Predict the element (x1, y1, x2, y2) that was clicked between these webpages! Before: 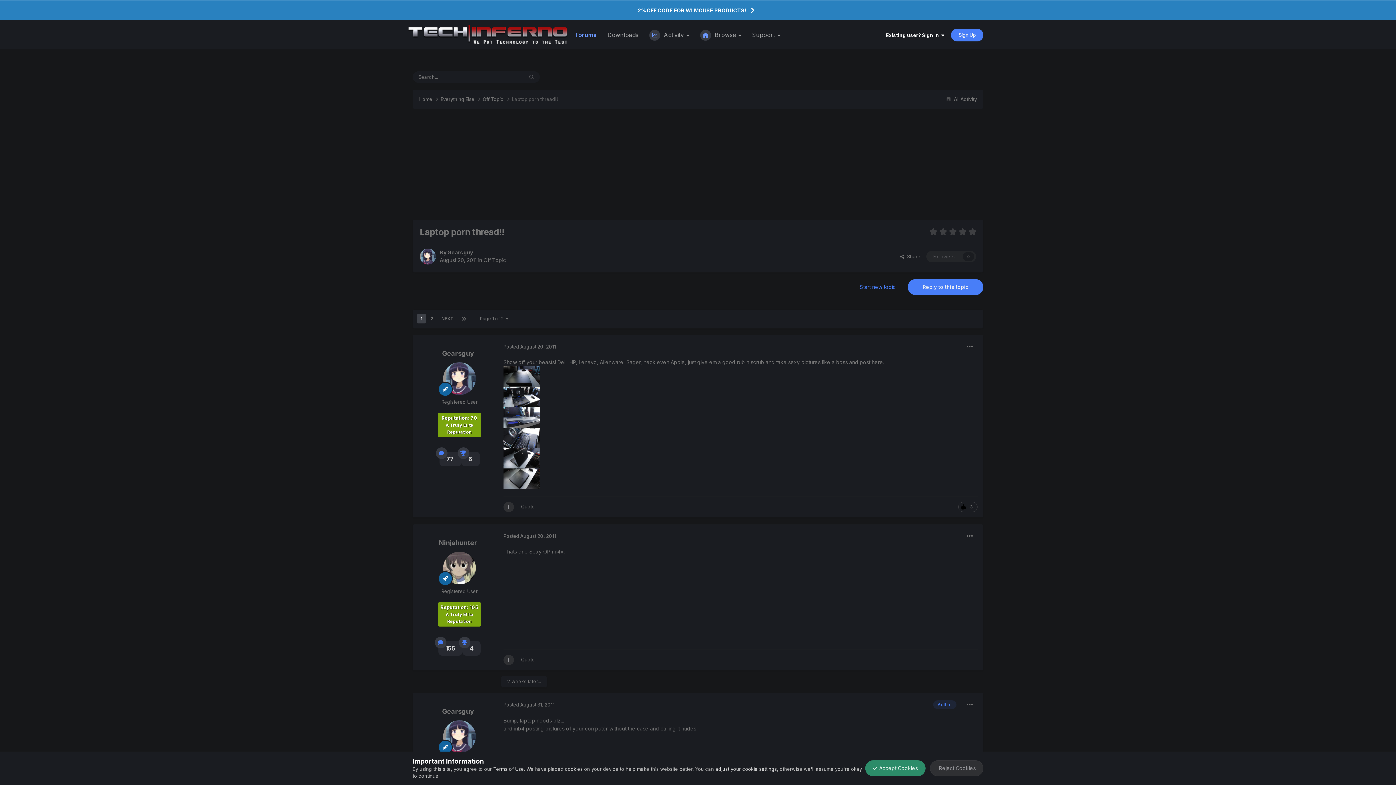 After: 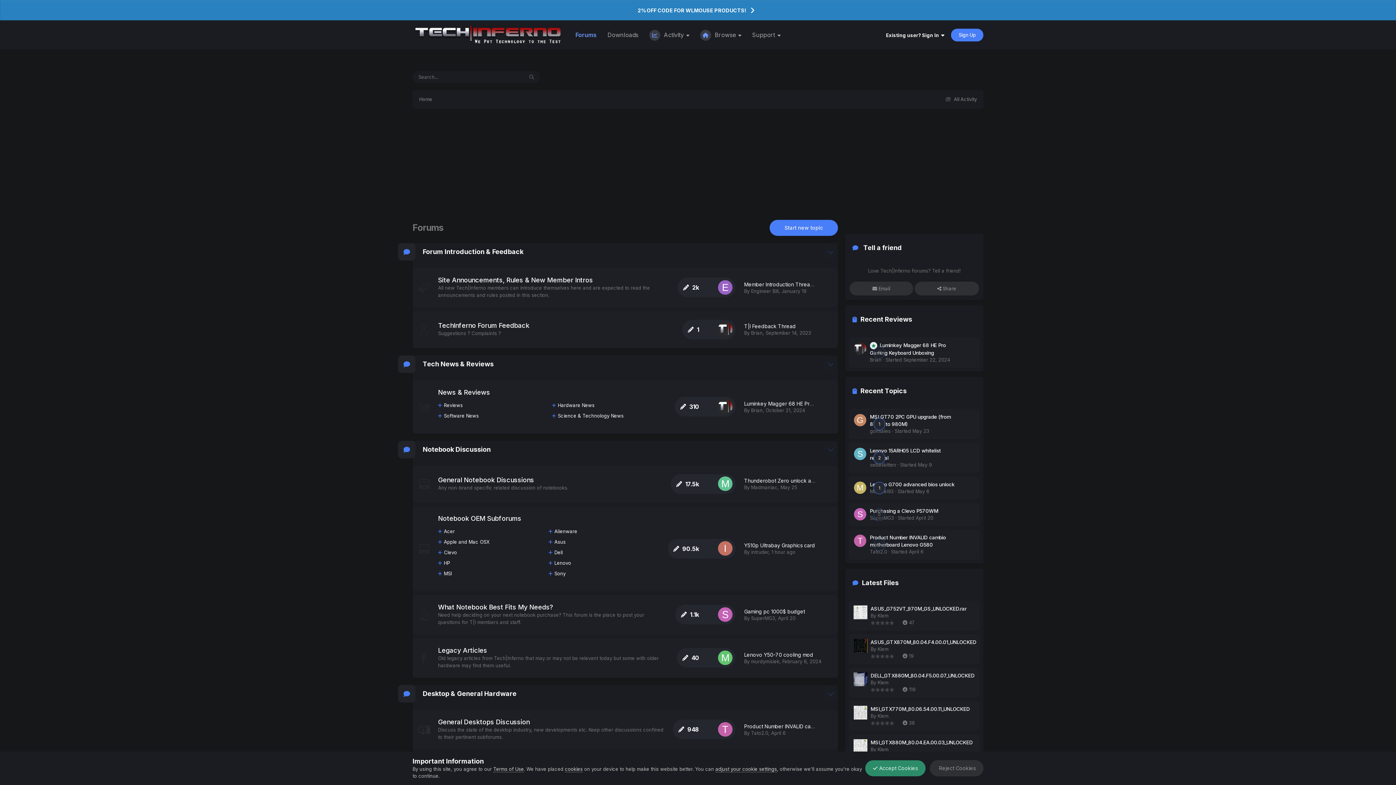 Action: bbox: (412, 20, 566, 49)